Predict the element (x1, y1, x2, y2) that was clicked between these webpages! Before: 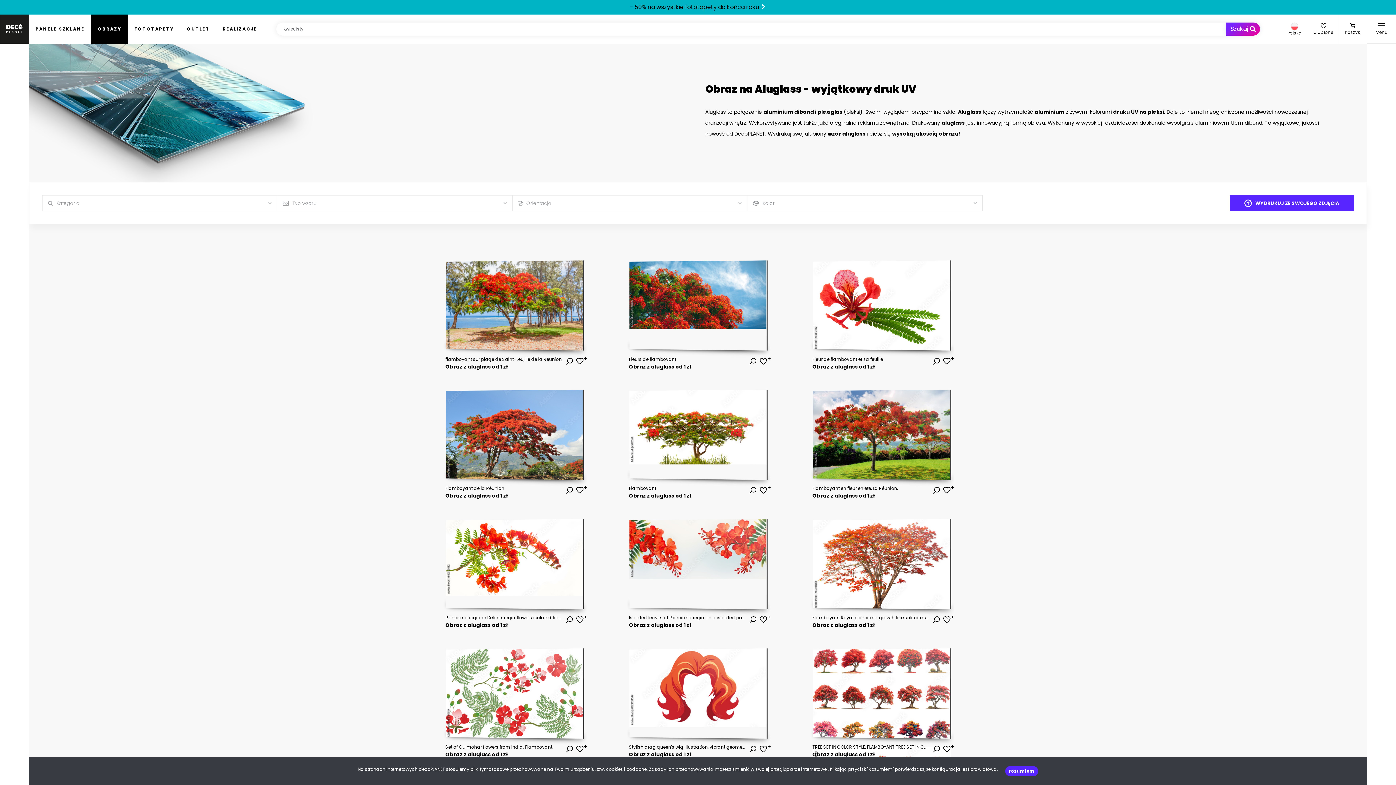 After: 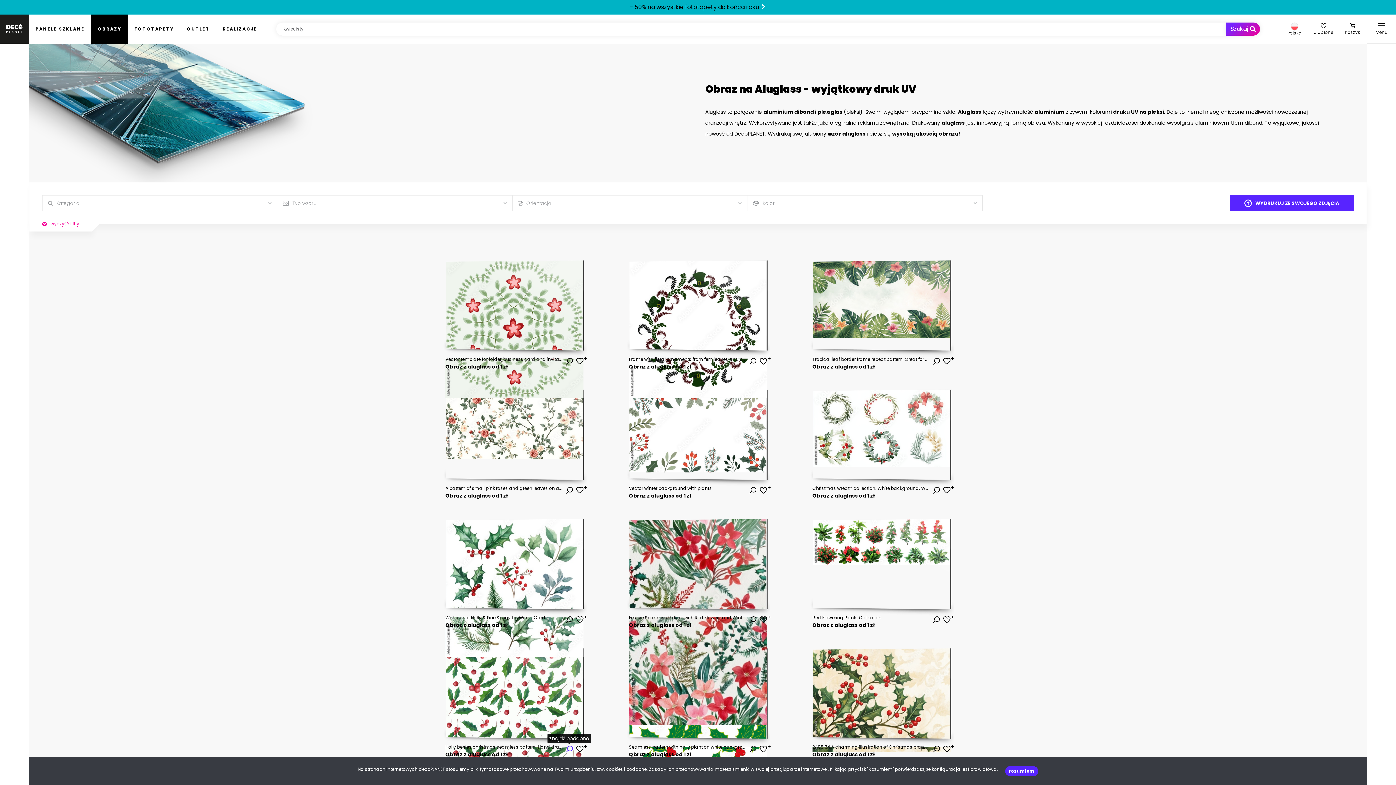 Action: bbox: (566, 745, 572, 754)